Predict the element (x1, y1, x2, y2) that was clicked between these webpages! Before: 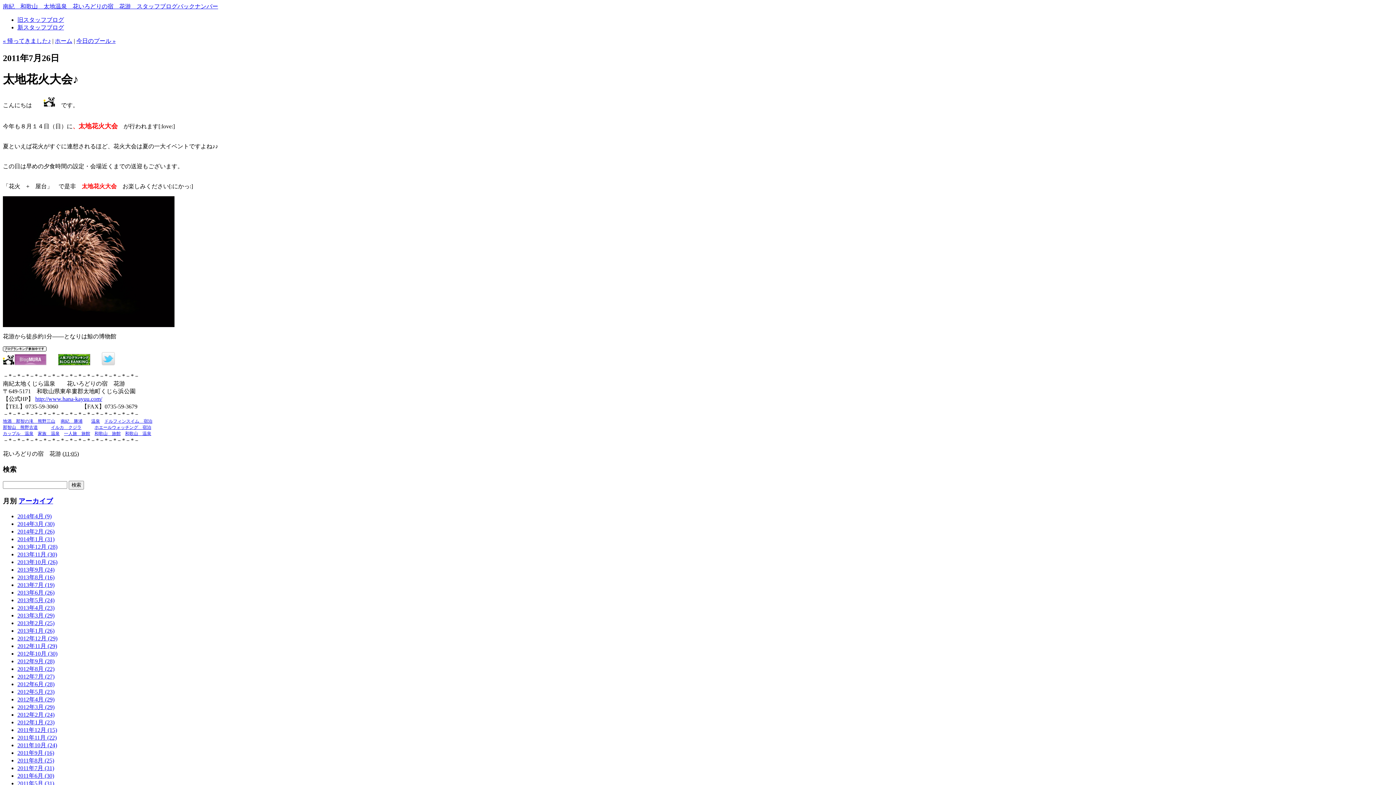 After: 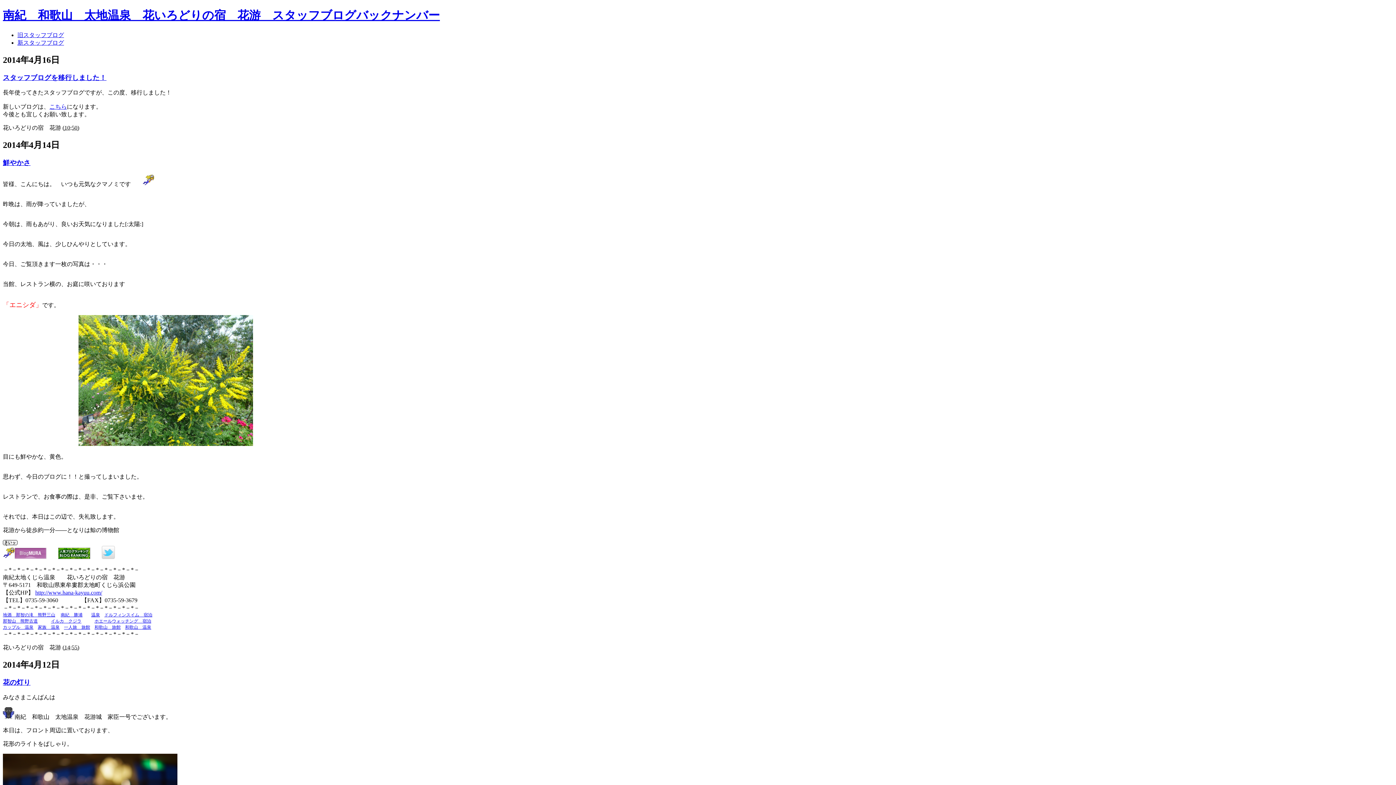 Action: bbox: (54, 37, 72, 44) label: ホーム